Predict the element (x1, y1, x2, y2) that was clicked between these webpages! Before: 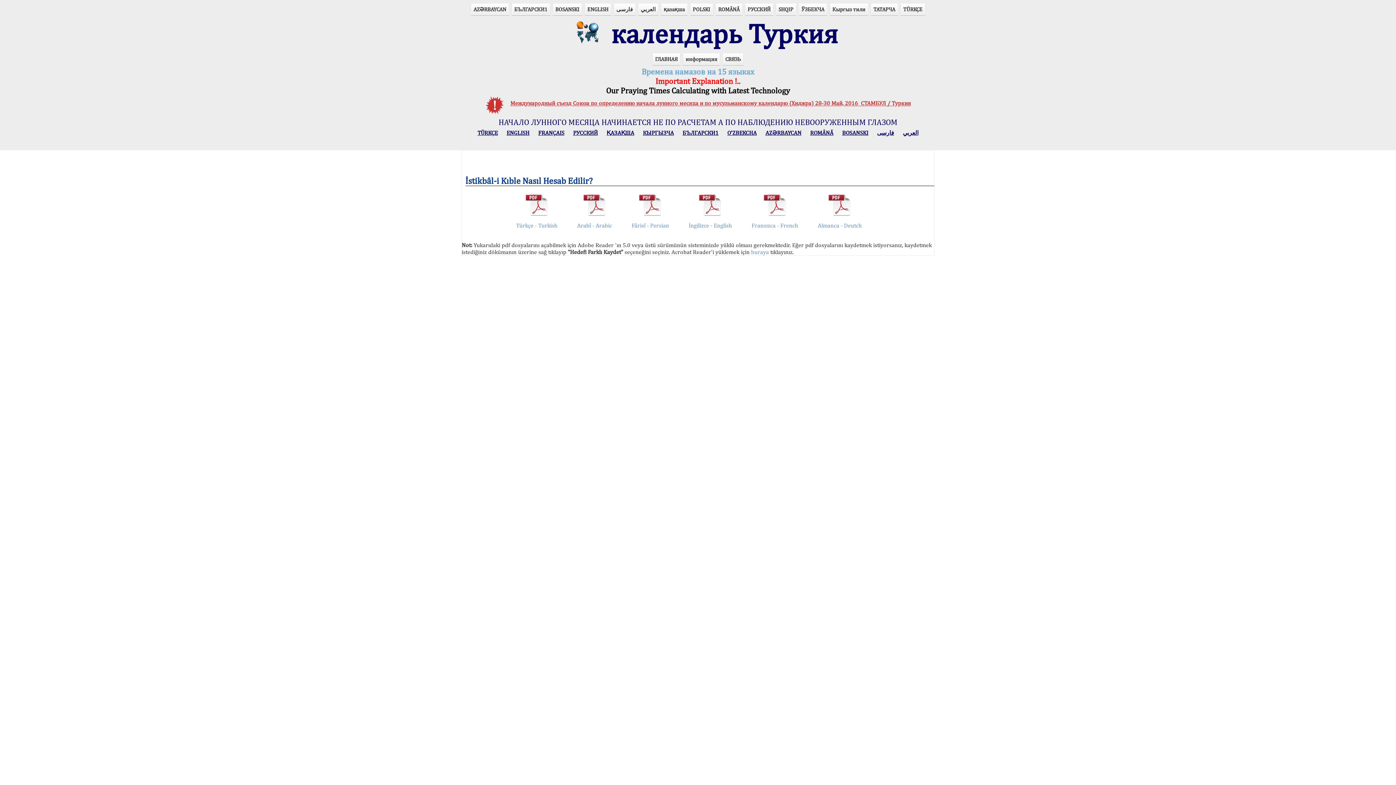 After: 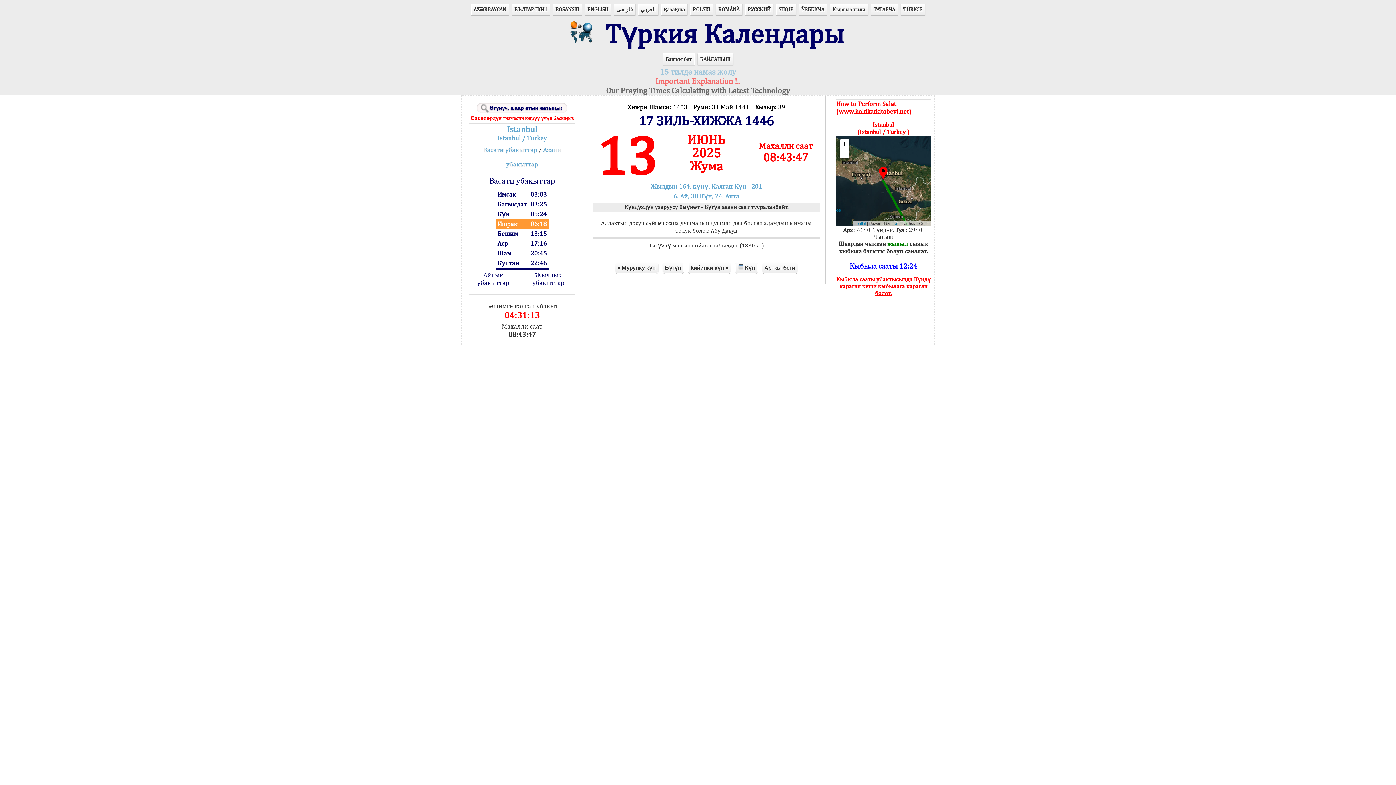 Action: bbox: (830, 3, 868, 15) label: Кыргыз тили